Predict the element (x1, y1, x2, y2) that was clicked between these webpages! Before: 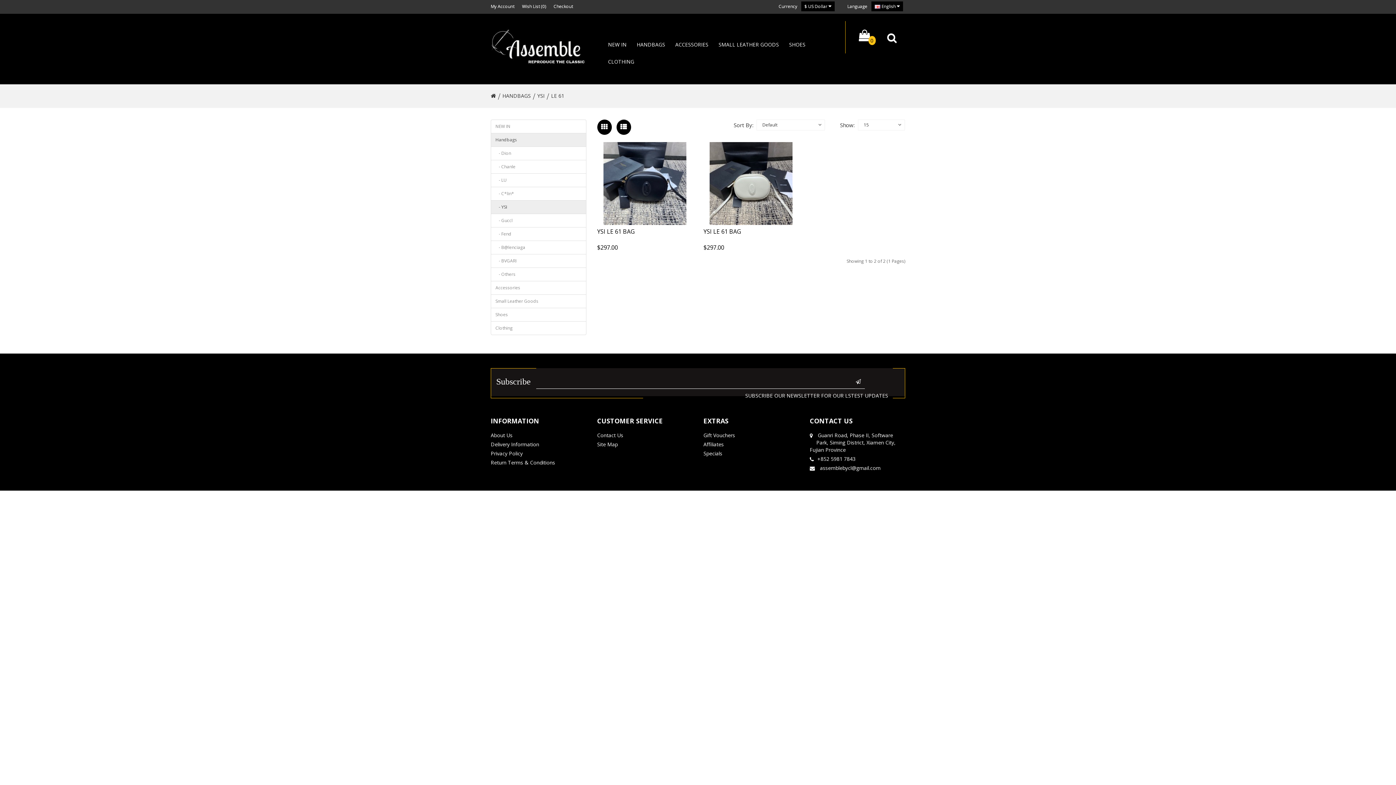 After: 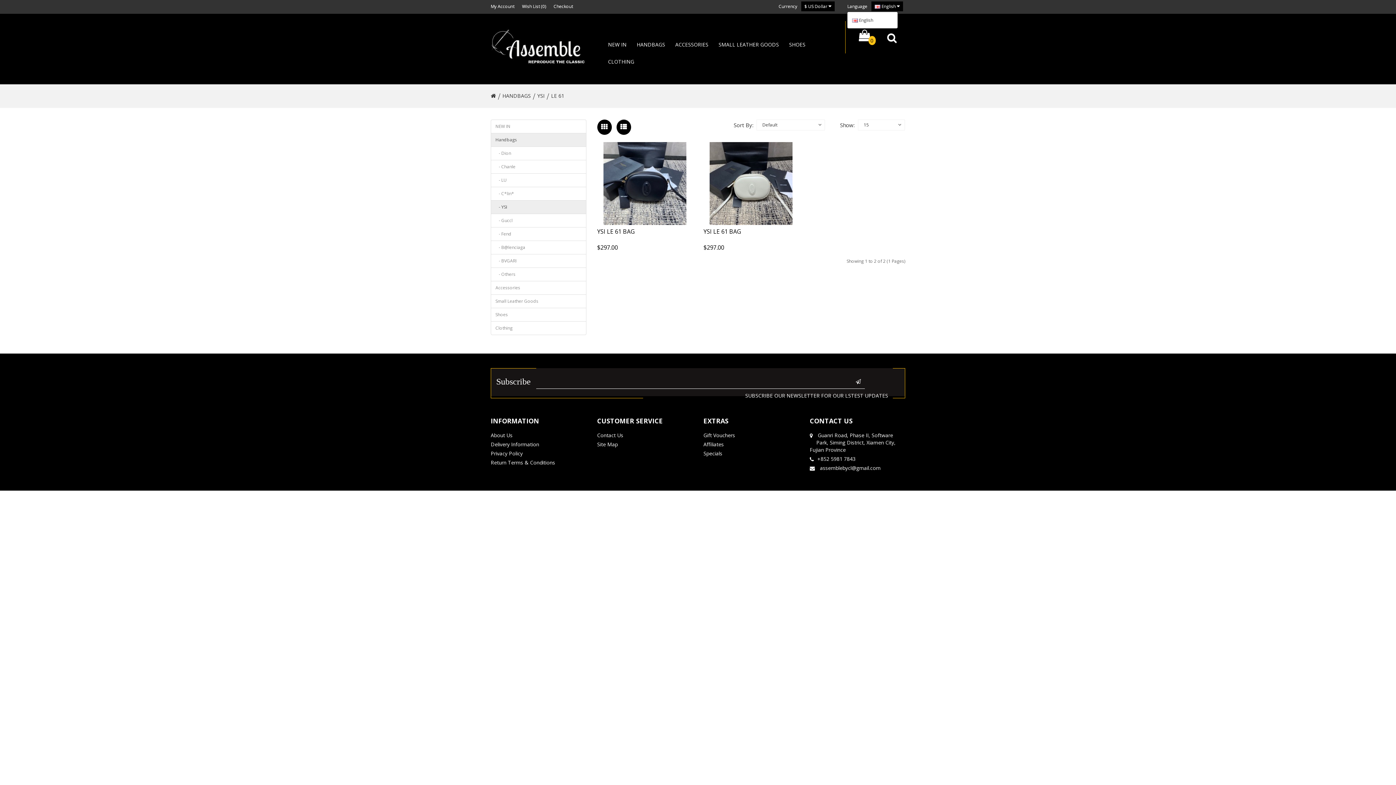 Action: label: Language  English  bbox: (847, 1, 903, 11)